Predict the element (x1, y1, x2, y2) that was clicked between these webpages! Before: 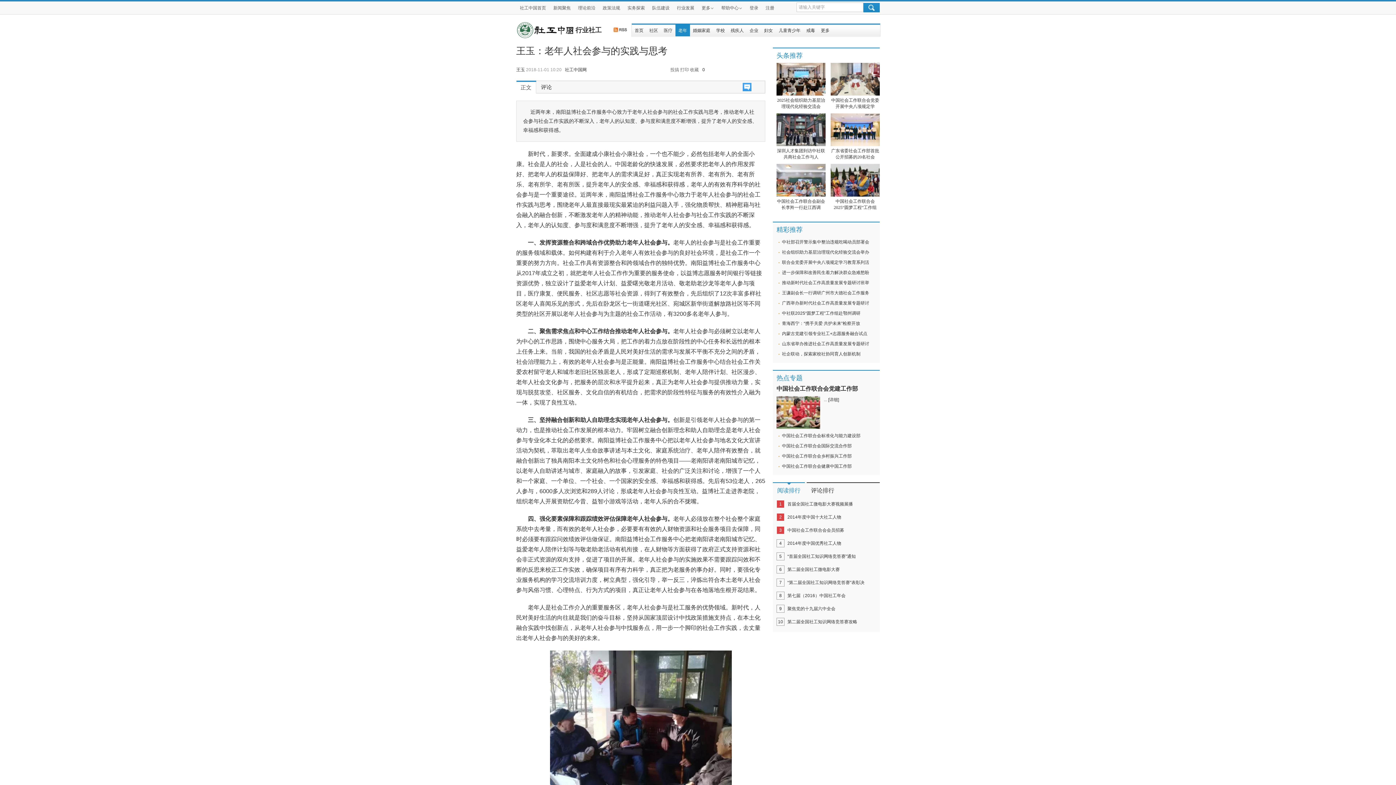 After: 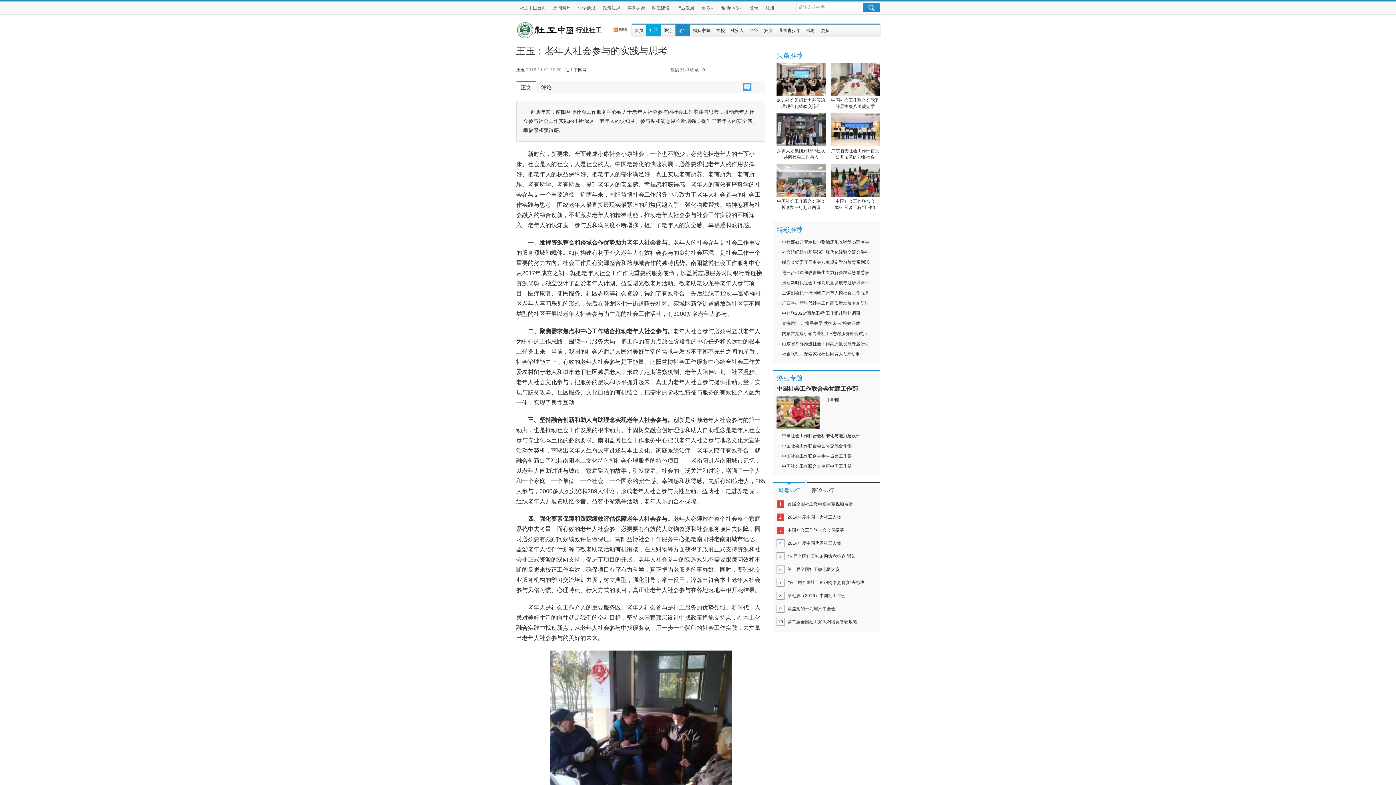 Action: label: 社区 bbox: (646, 23, 661, 36)